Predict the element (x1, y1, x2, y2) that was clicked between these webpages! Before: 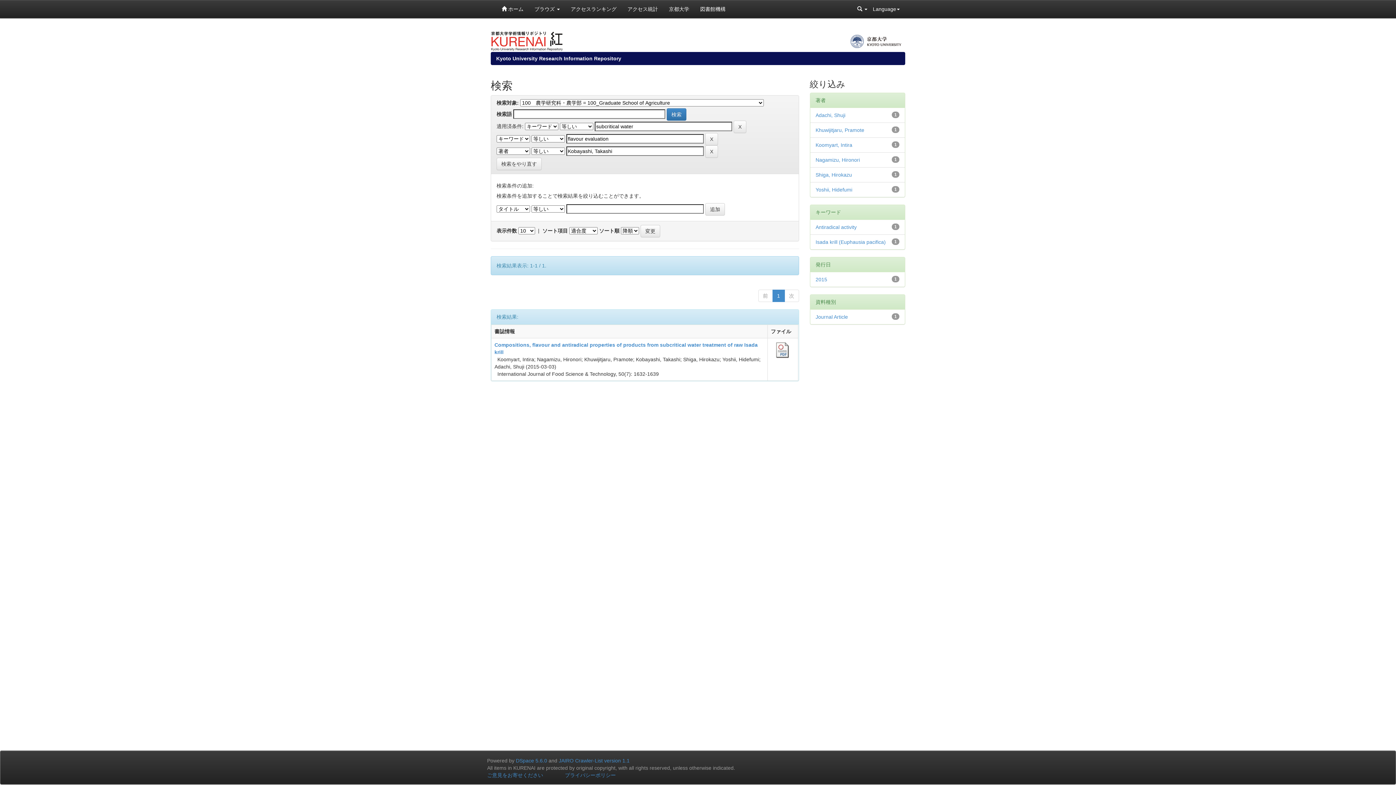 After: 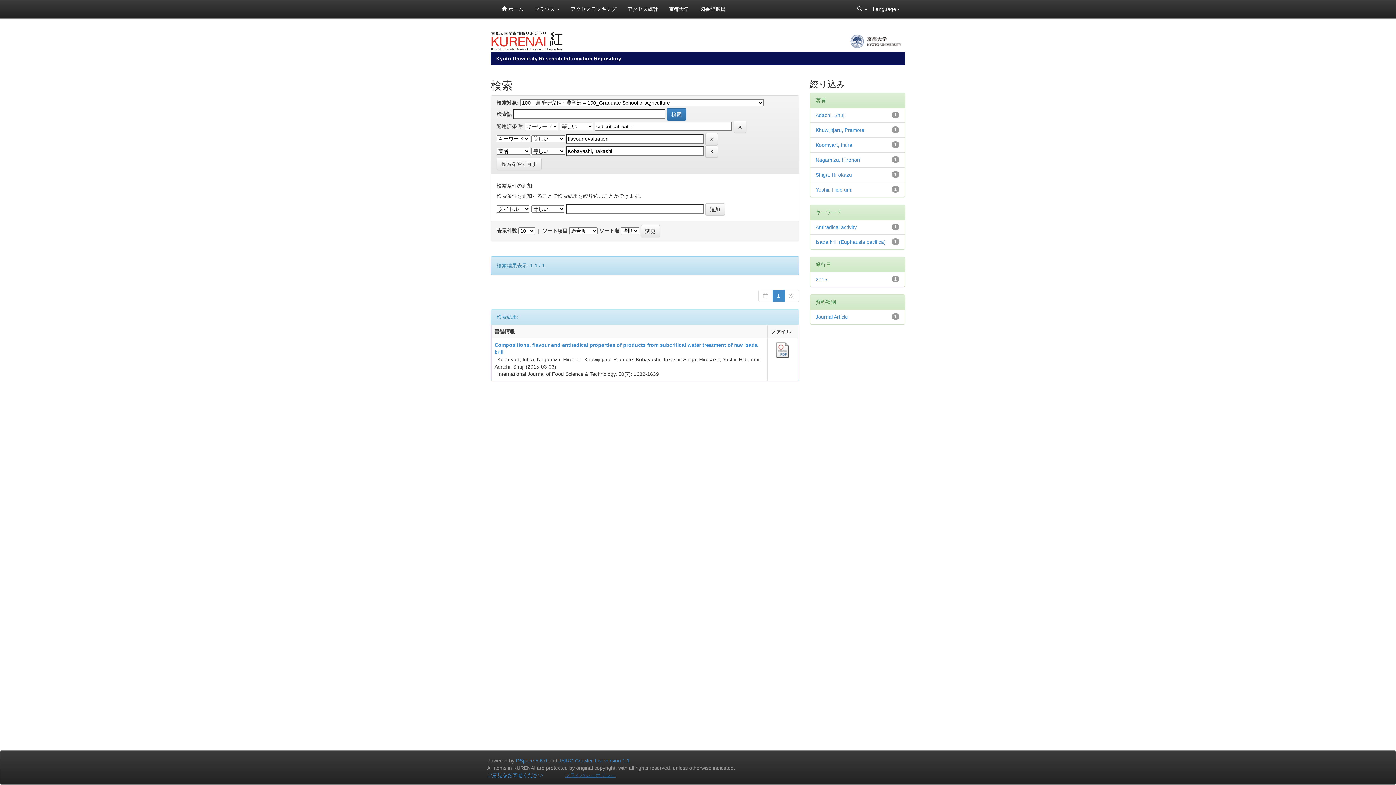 Action: bbox: (565, 772, 616, 778) label: プライバシーポリシー